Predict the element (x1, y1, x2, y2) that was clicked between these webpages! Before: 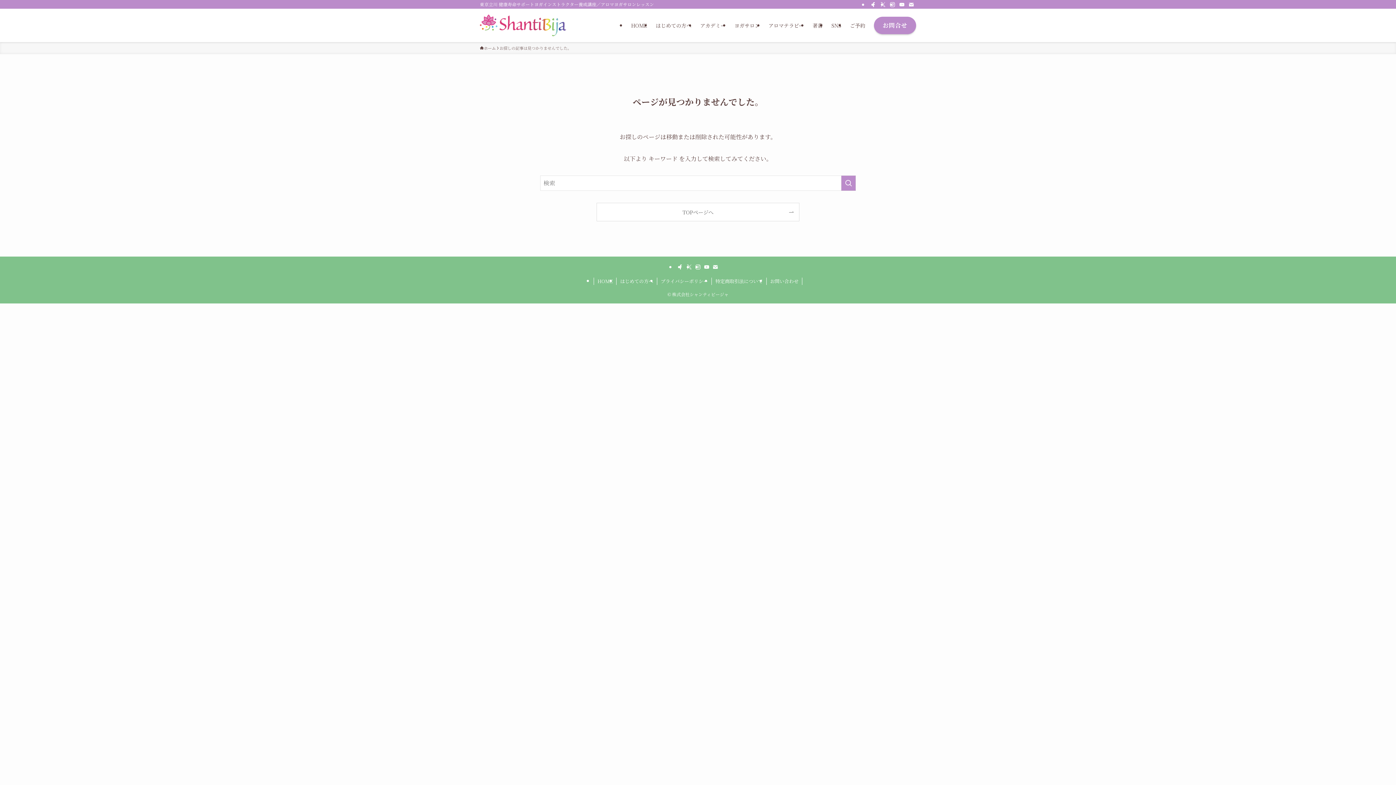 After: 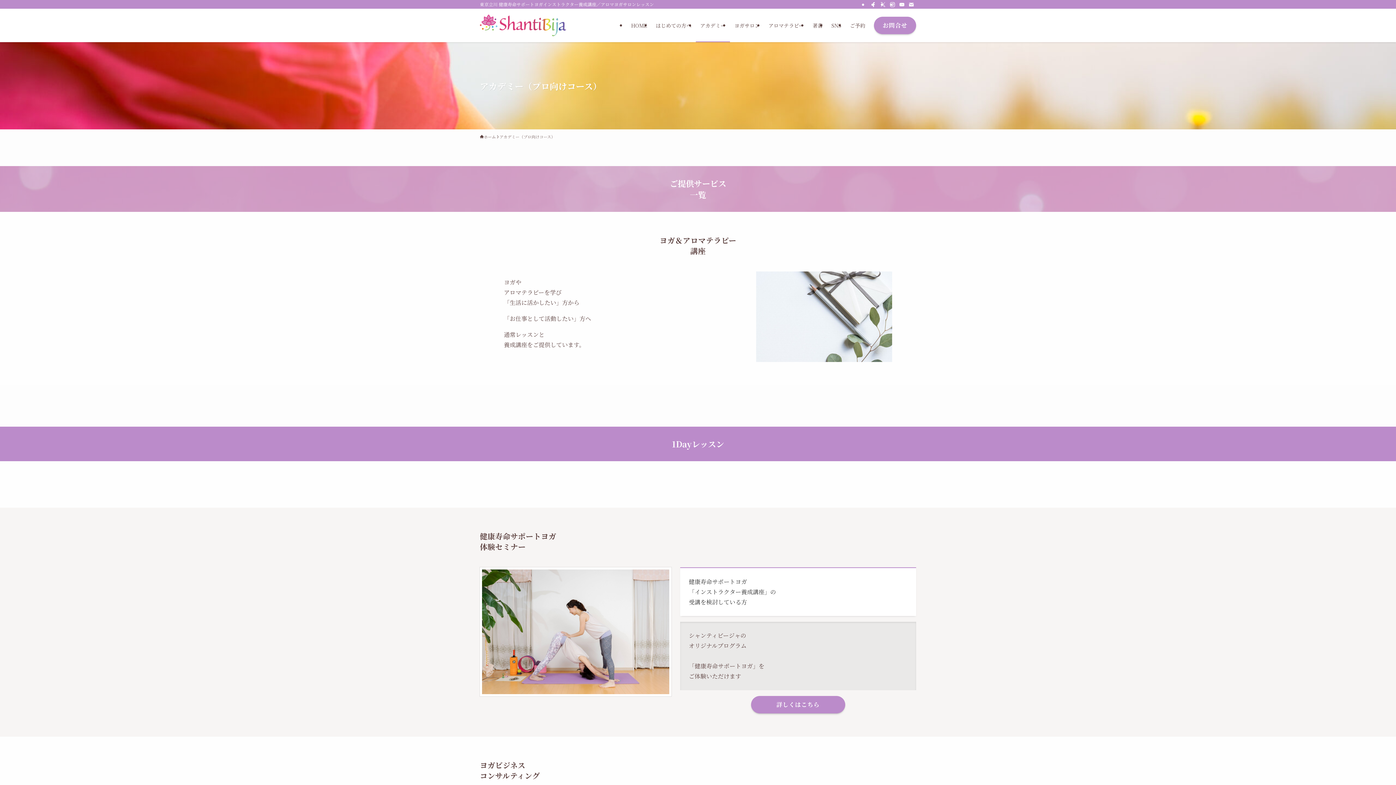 Action: label: アカデミー bbox: (696, 8, 730, 42)